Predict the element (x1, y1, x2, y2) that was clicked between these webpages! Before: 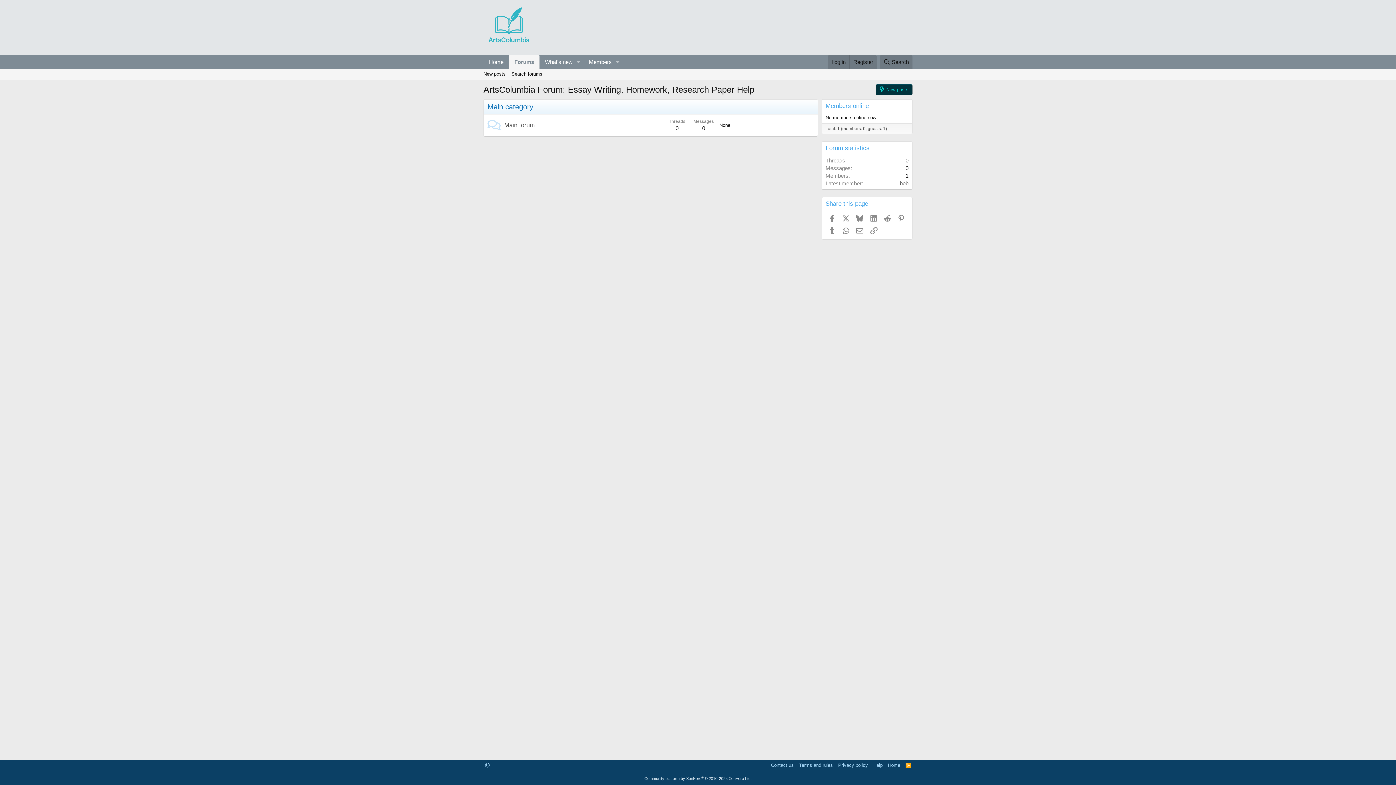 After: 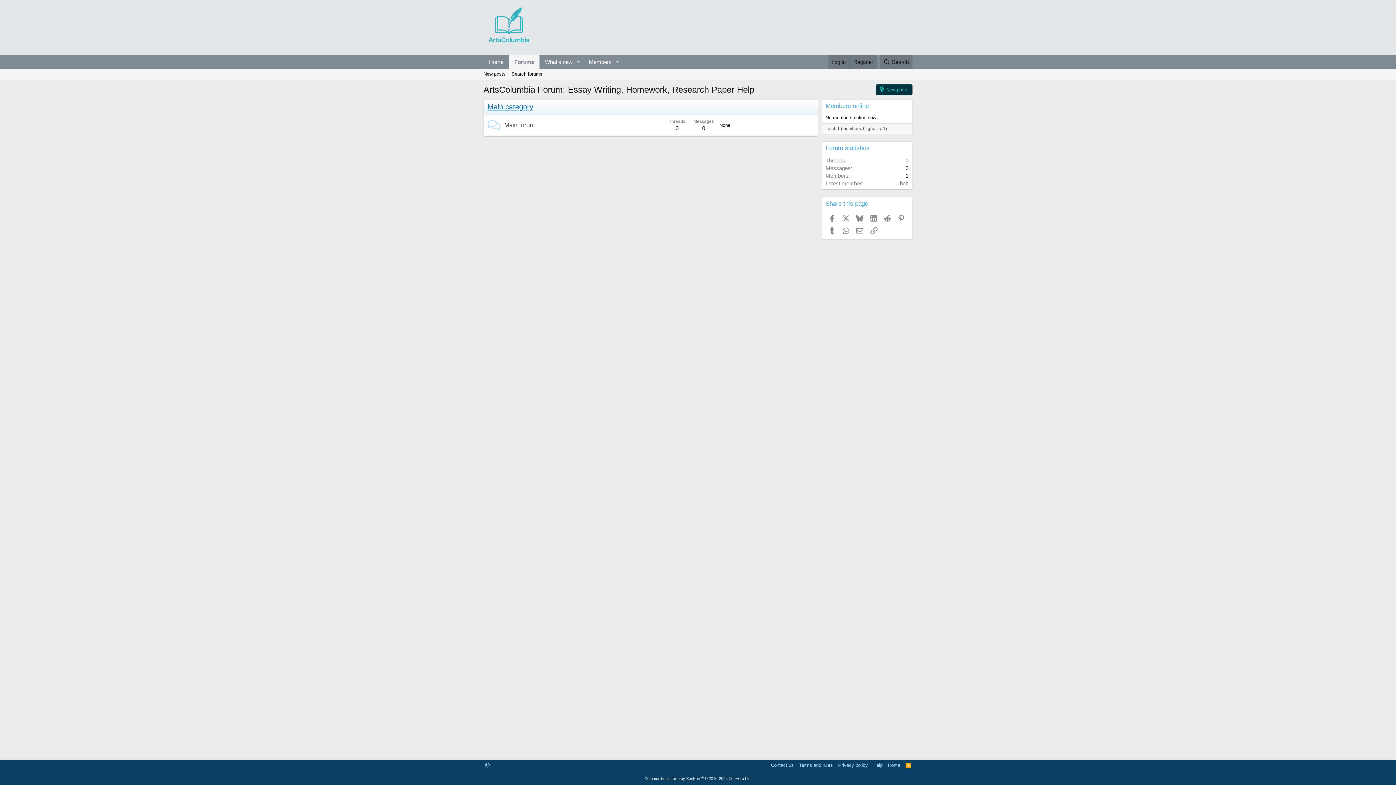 Action: bbox: (487, 102, 533, 110) label: Main category